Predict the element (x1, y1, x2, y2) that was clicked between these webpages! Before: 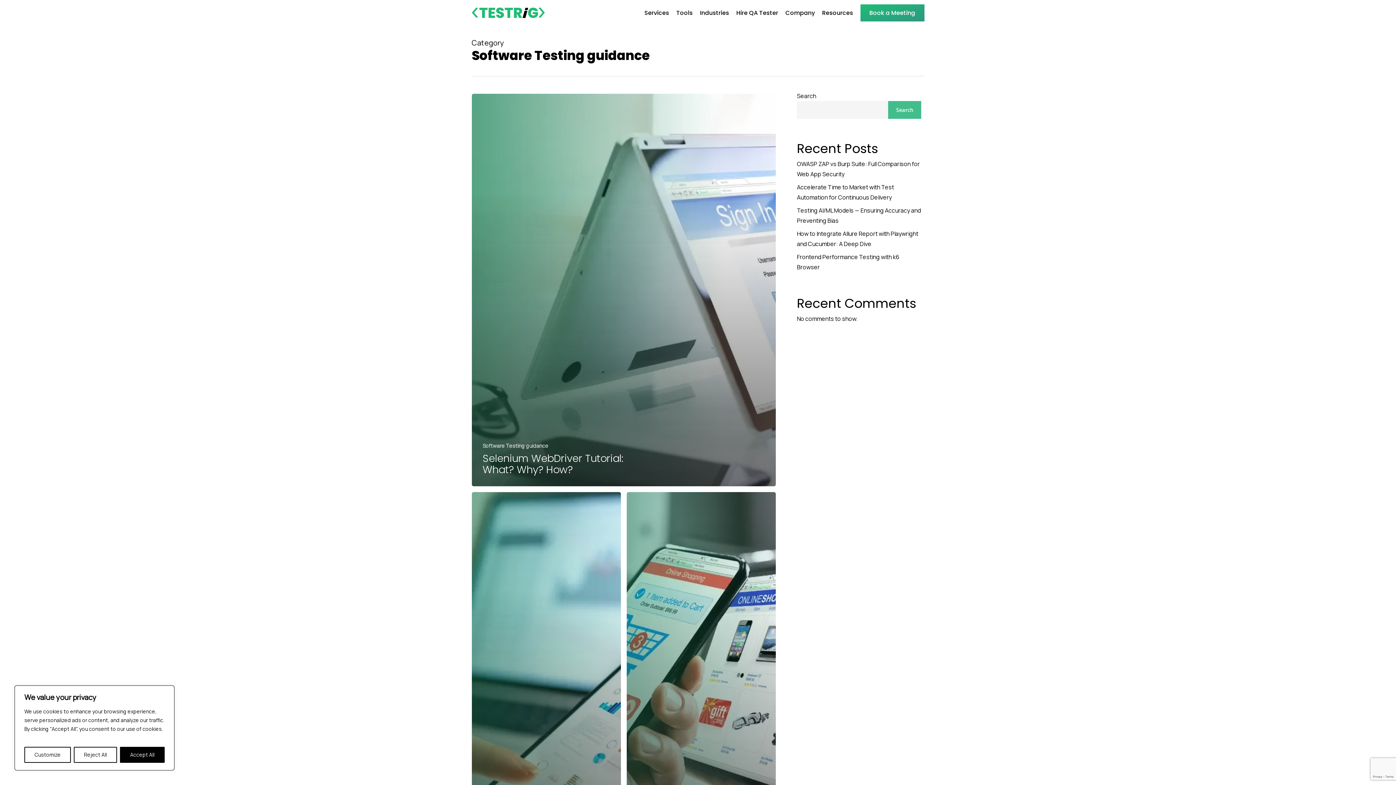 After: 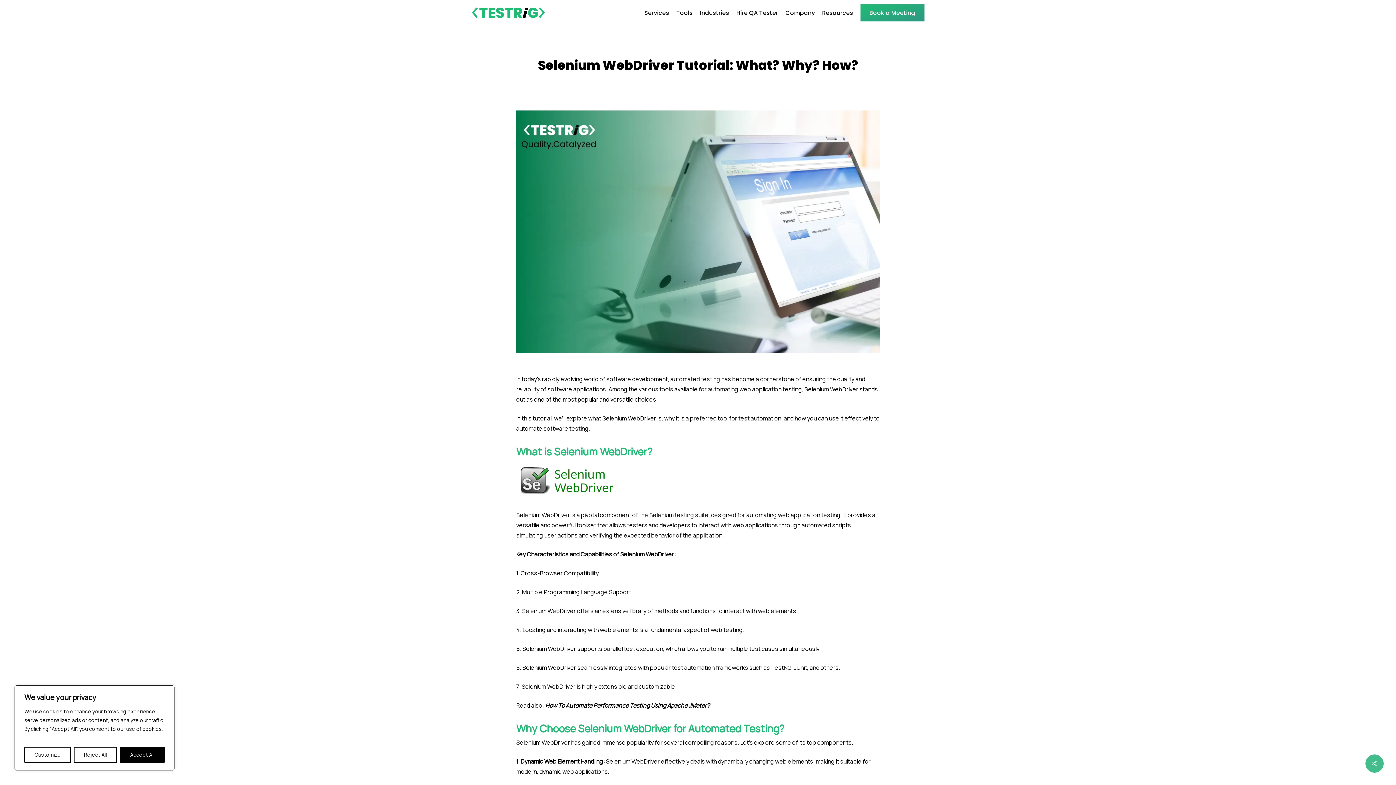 Action: bbox: (471, 93, 776, 486) label: Selenium WebDriver Tutorial: What? Why? How?